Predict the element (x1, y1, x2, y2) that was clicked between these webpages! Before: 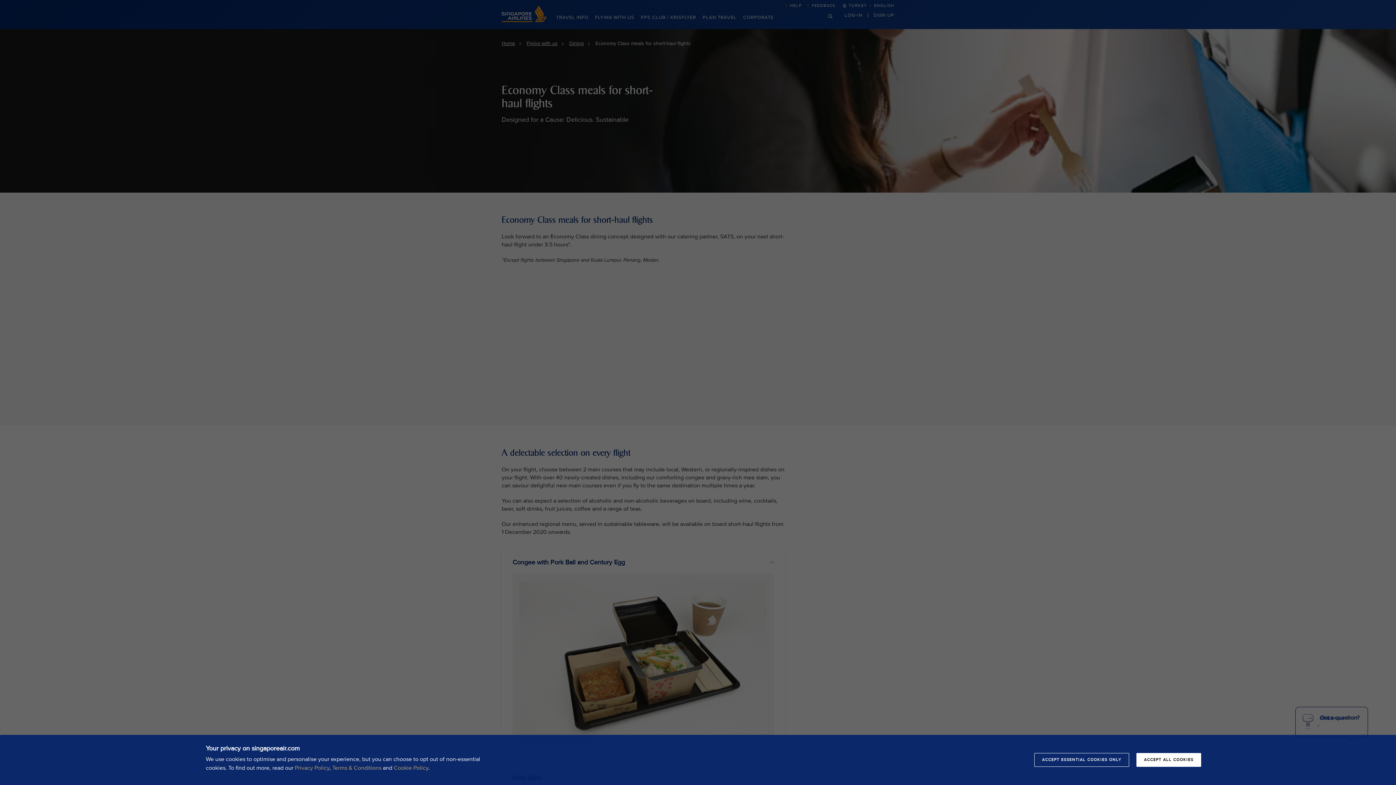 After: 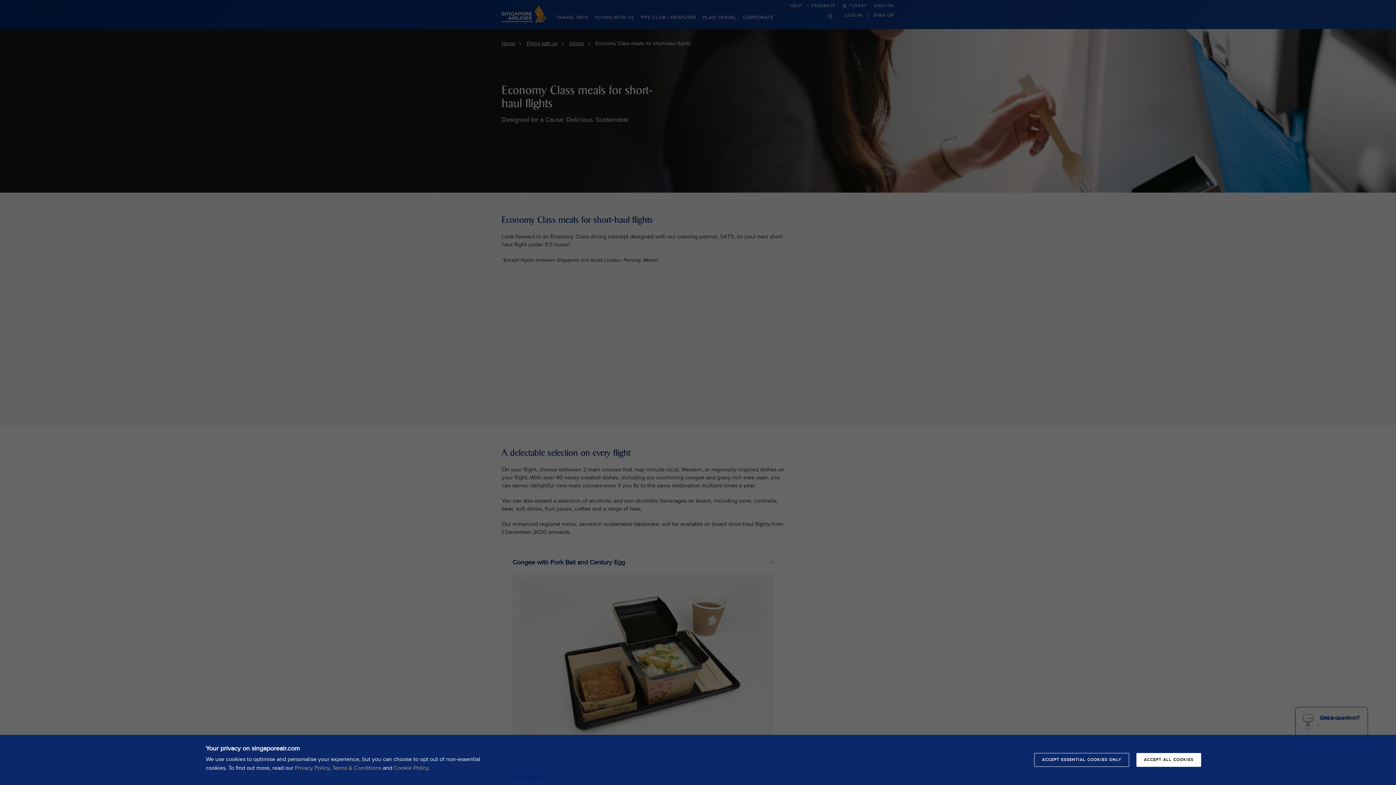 Action: bbox: (393, 764, 428, 772) label: Cookie Policy